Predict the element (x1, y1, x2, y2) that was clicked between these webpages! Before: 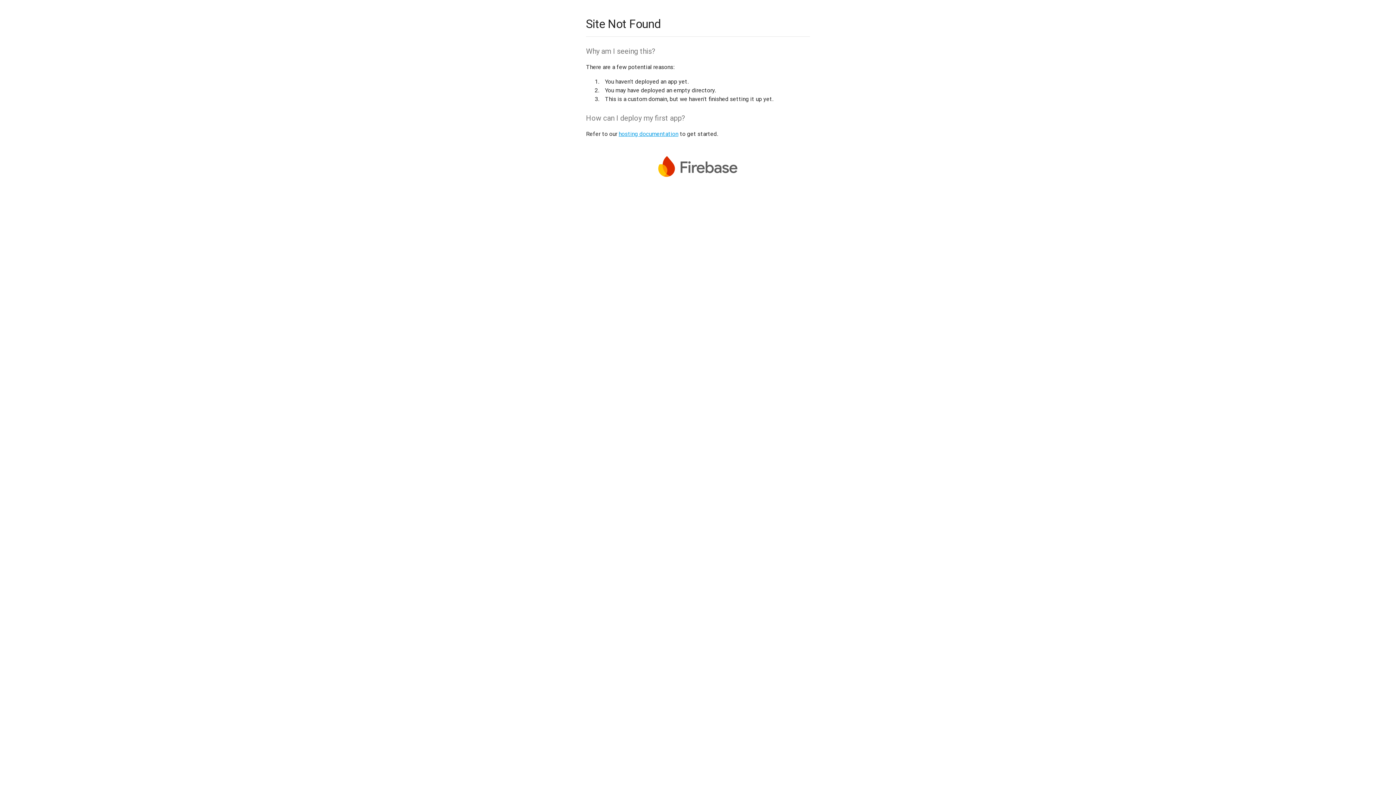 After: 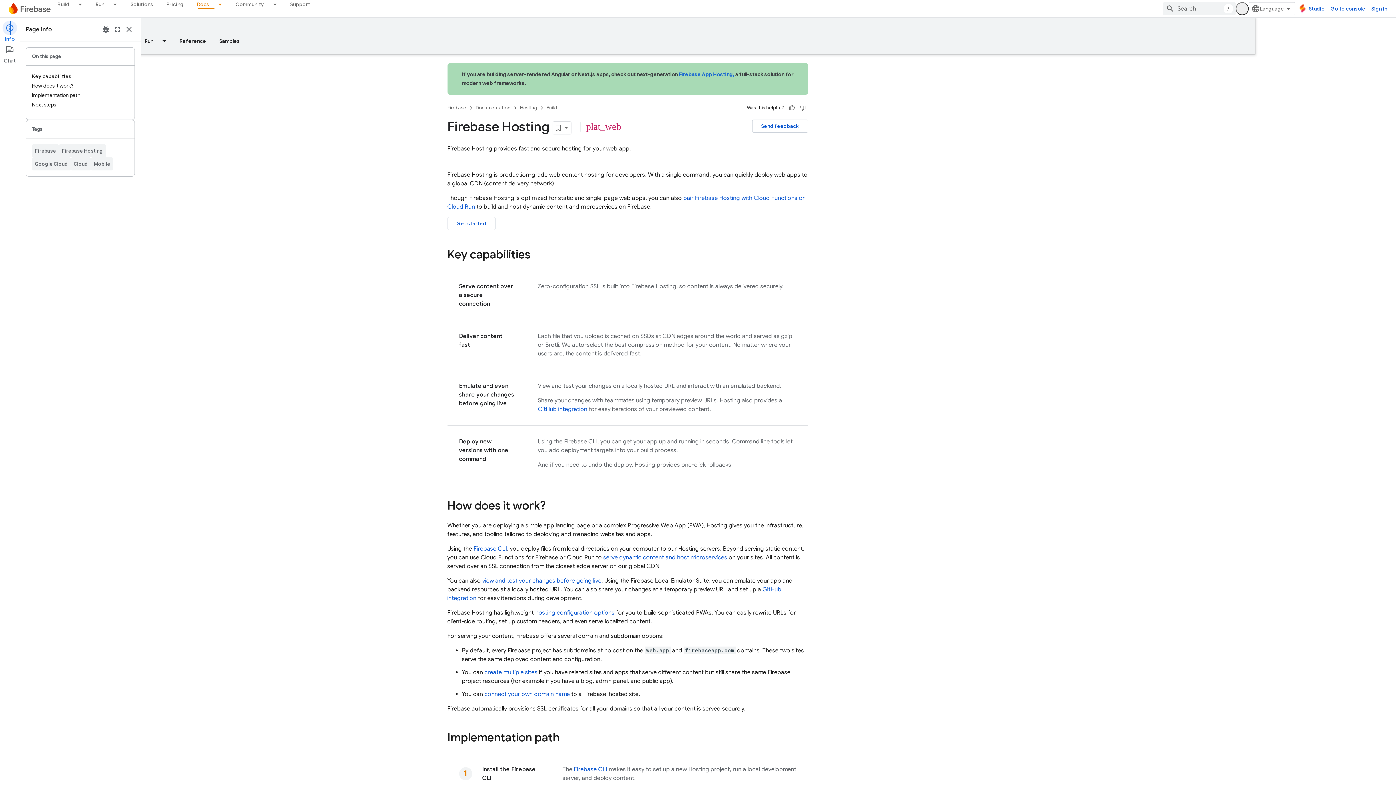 Action: label: hosting documentation bbox: (618, 130, 678, 137)